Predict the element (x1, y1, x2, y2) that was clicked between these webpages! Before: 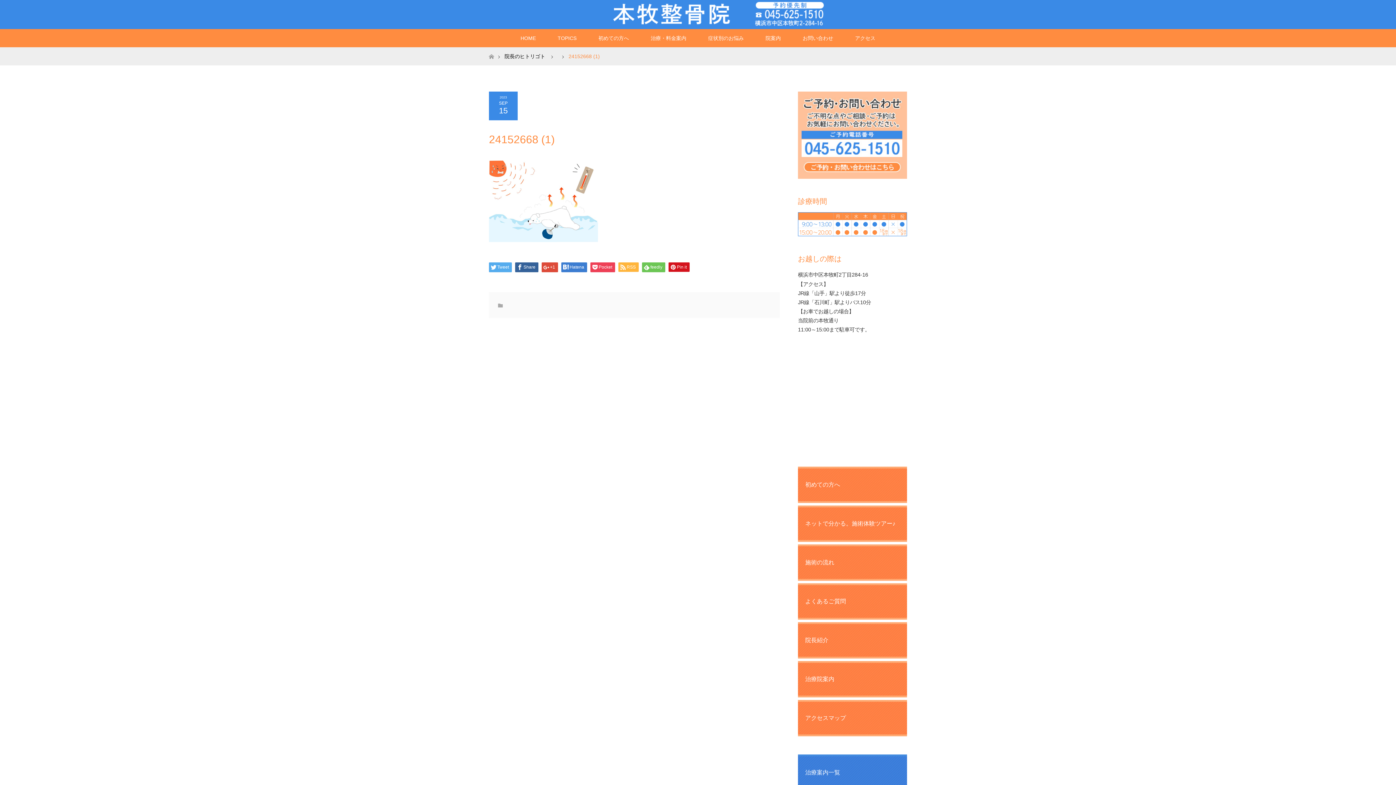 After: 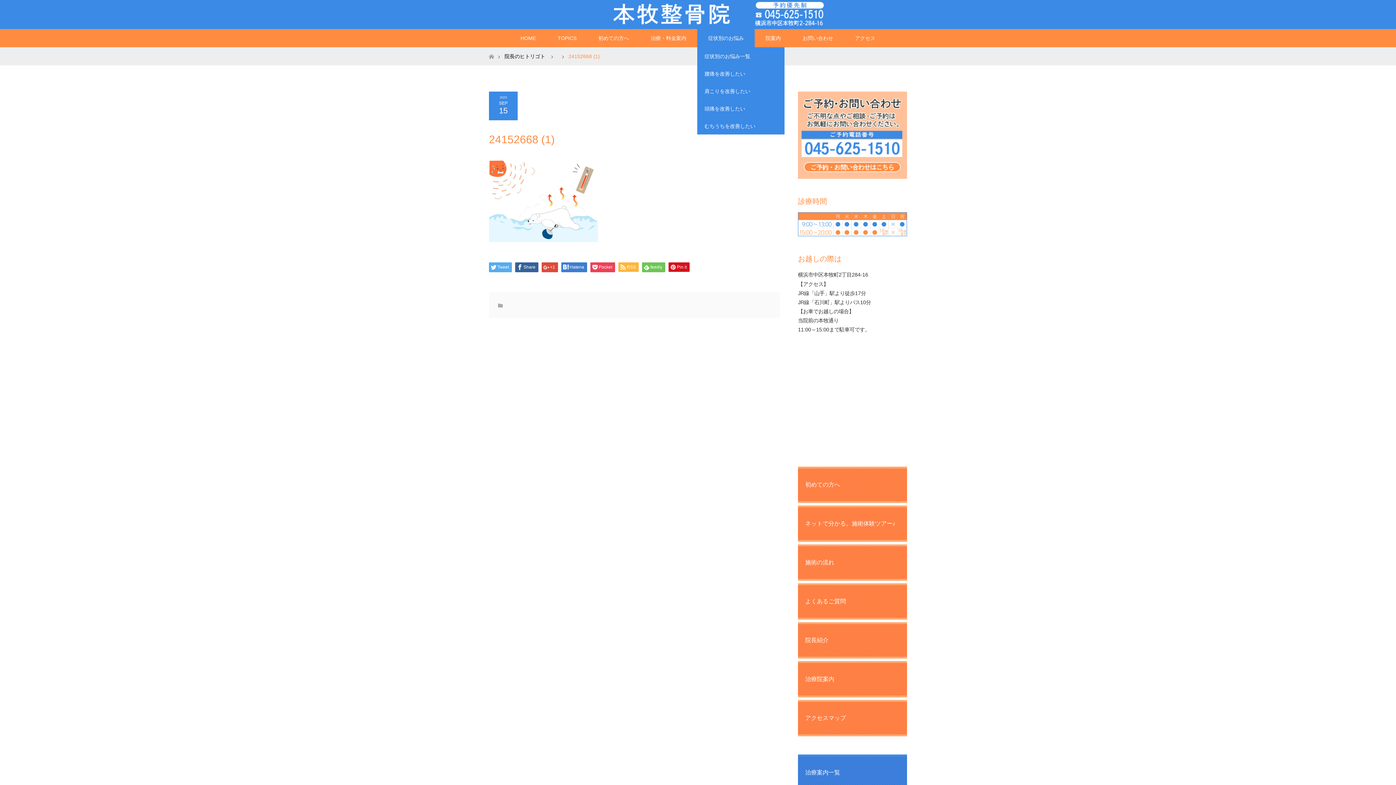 Action: label: 症状別のお悩み bbox: (697, 29, 754, 47)